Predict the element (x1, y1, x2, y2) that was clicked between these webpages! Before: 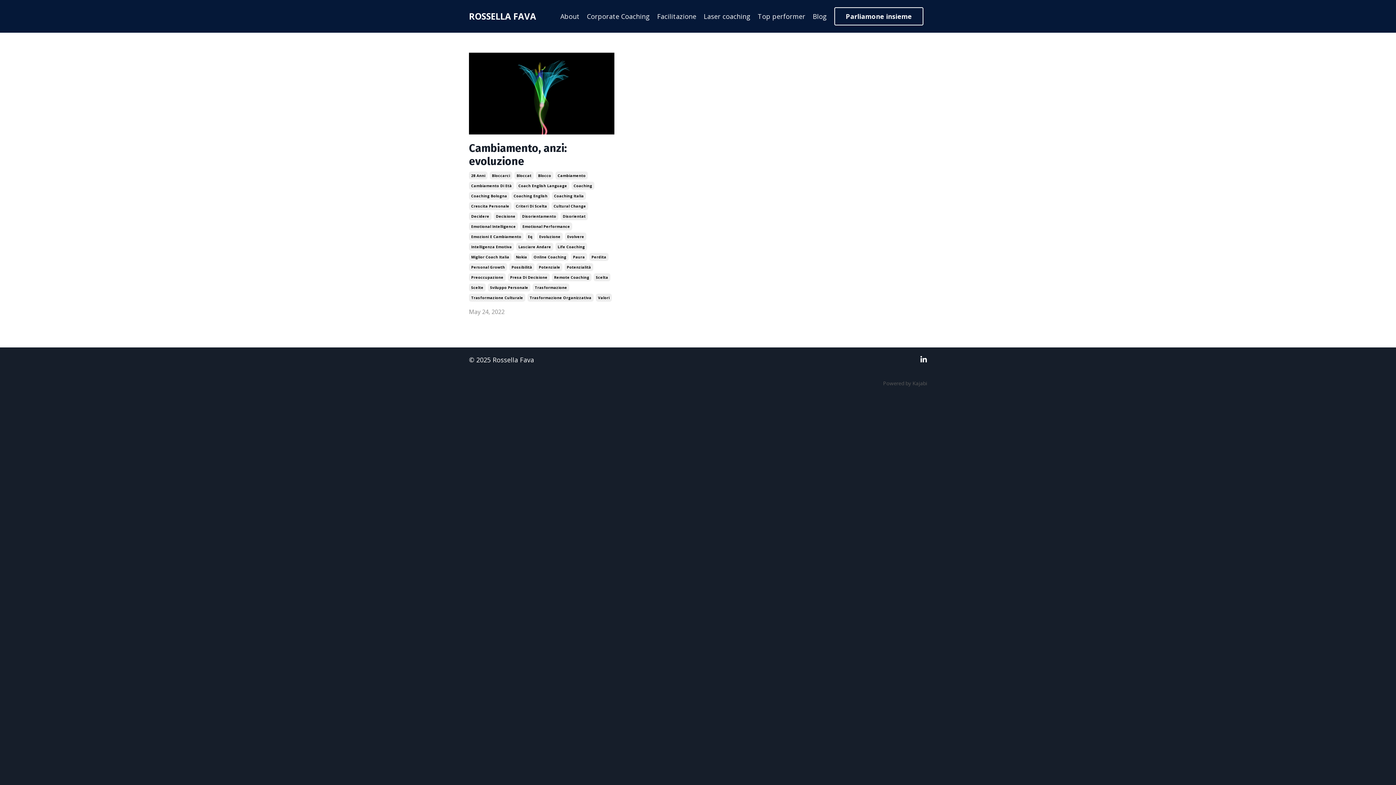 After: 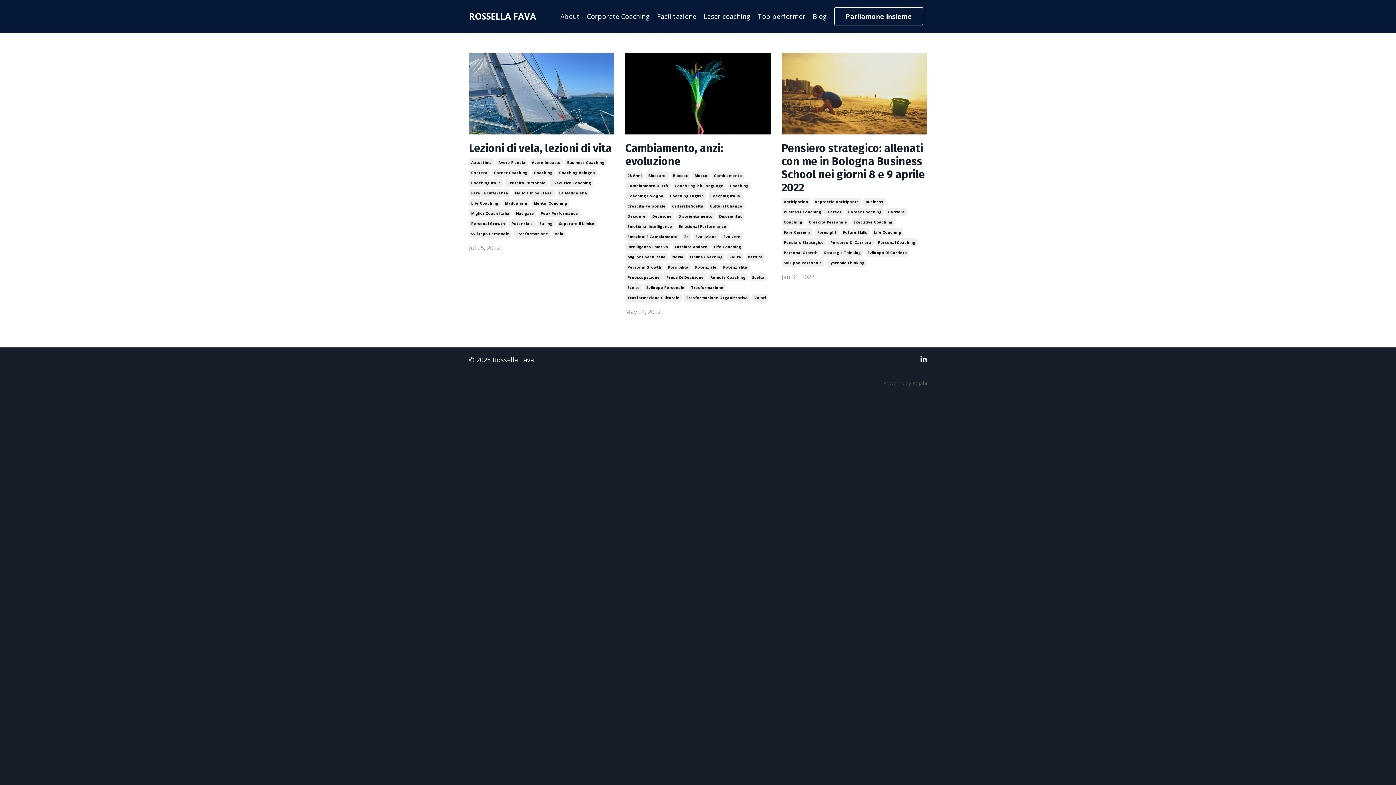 Action: bbox: (488, 283, 530, 291) label: Sviluppo Personale